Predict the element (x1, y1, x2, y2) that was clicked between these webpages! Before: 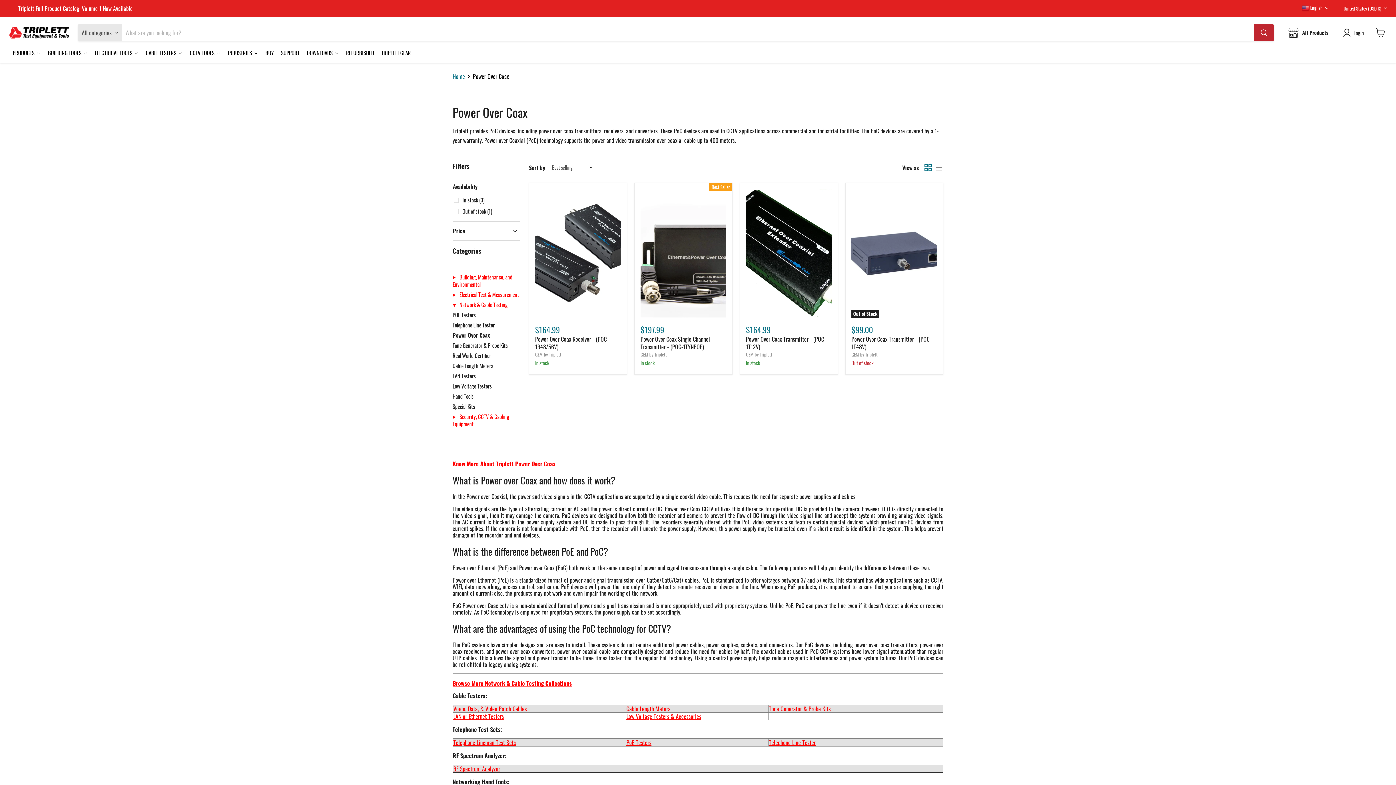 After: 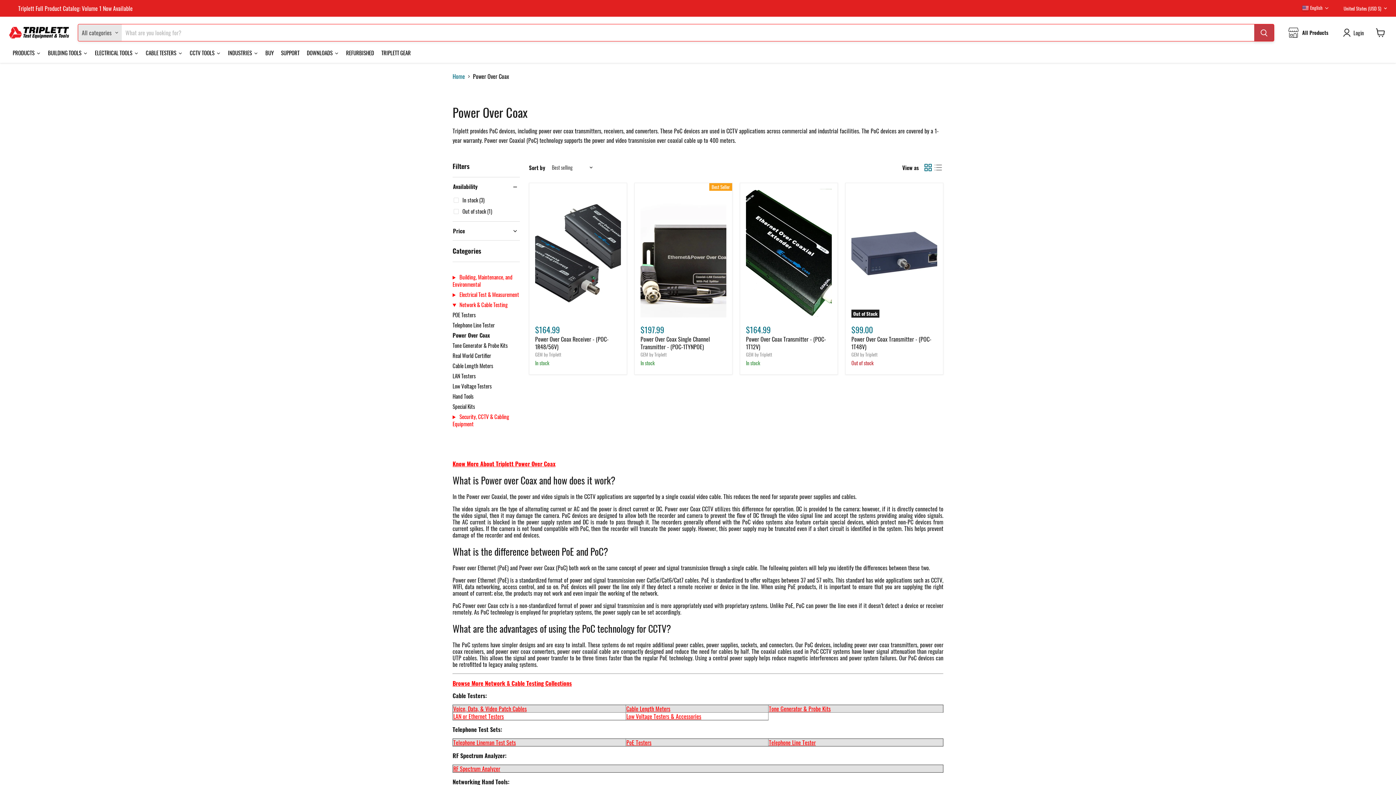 Action: label: Search bbox: (1254, 24, 1274, 41)